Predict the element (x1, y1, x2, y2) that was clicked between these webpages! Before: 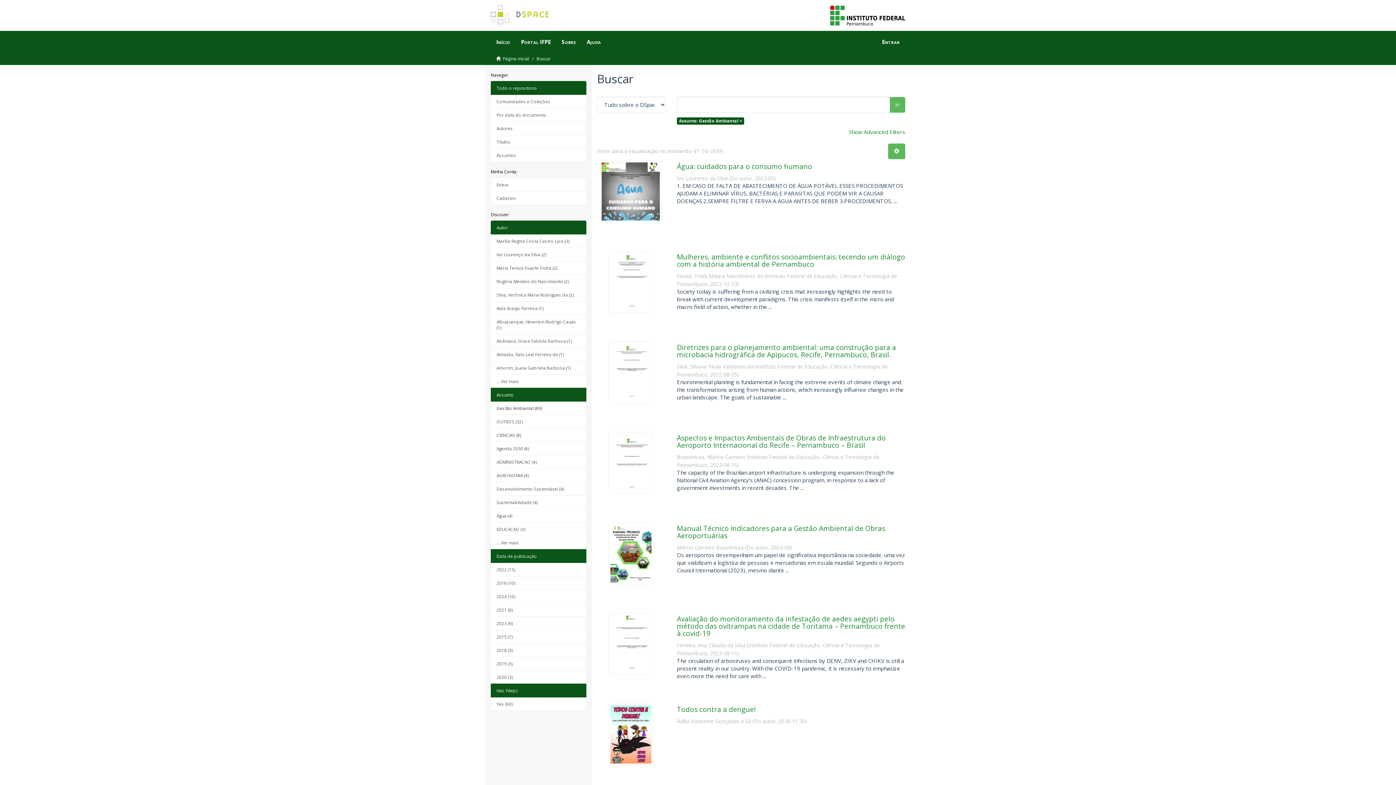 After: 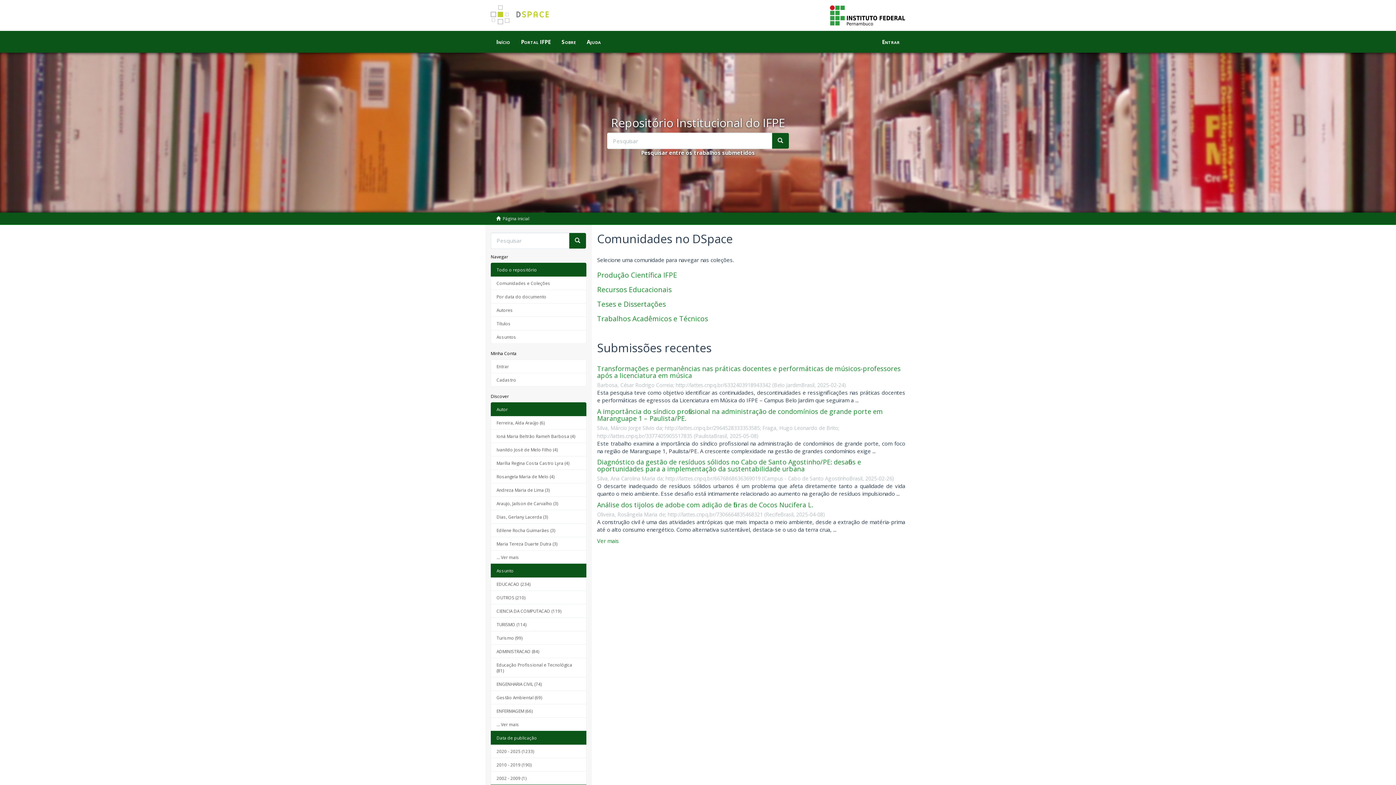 Action: bbox: (490, 30, 515, 52) label: Início